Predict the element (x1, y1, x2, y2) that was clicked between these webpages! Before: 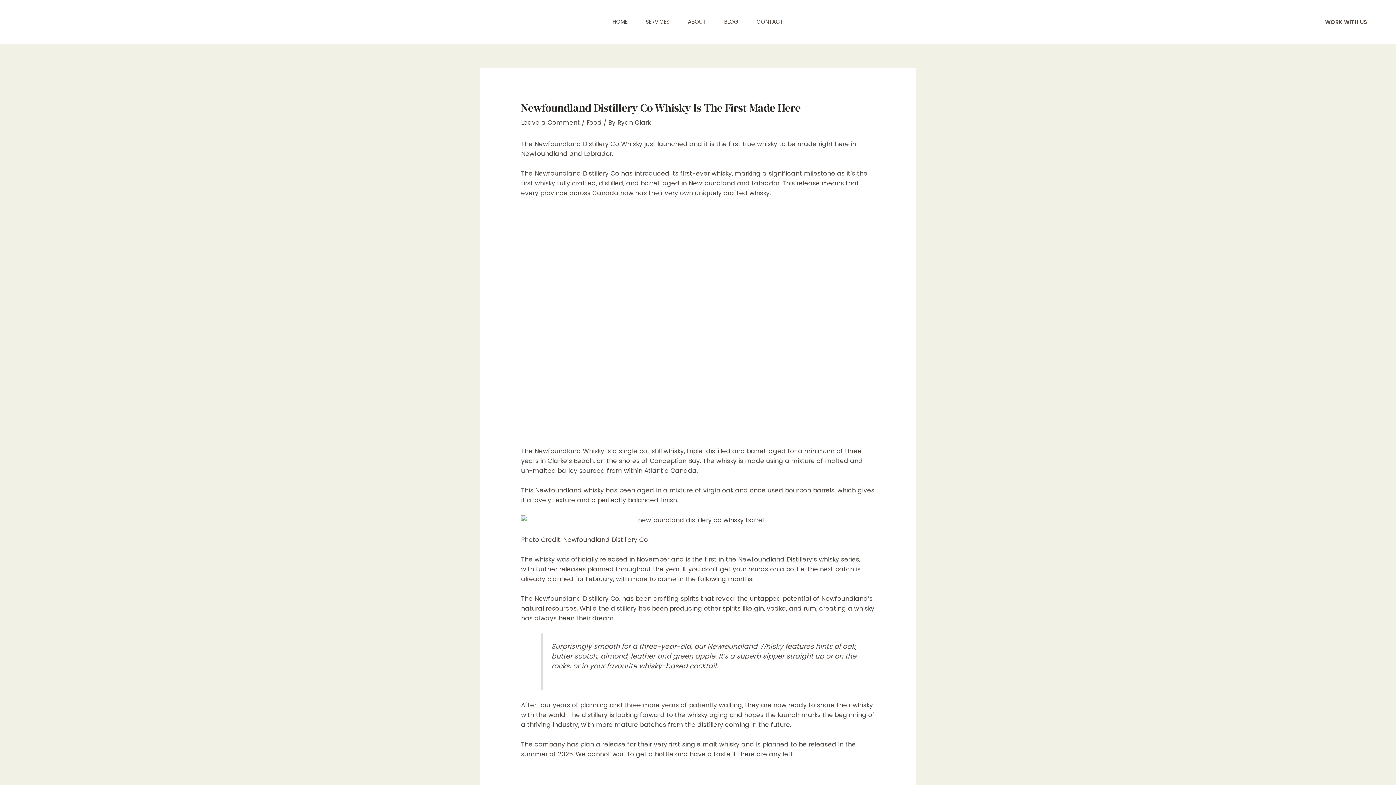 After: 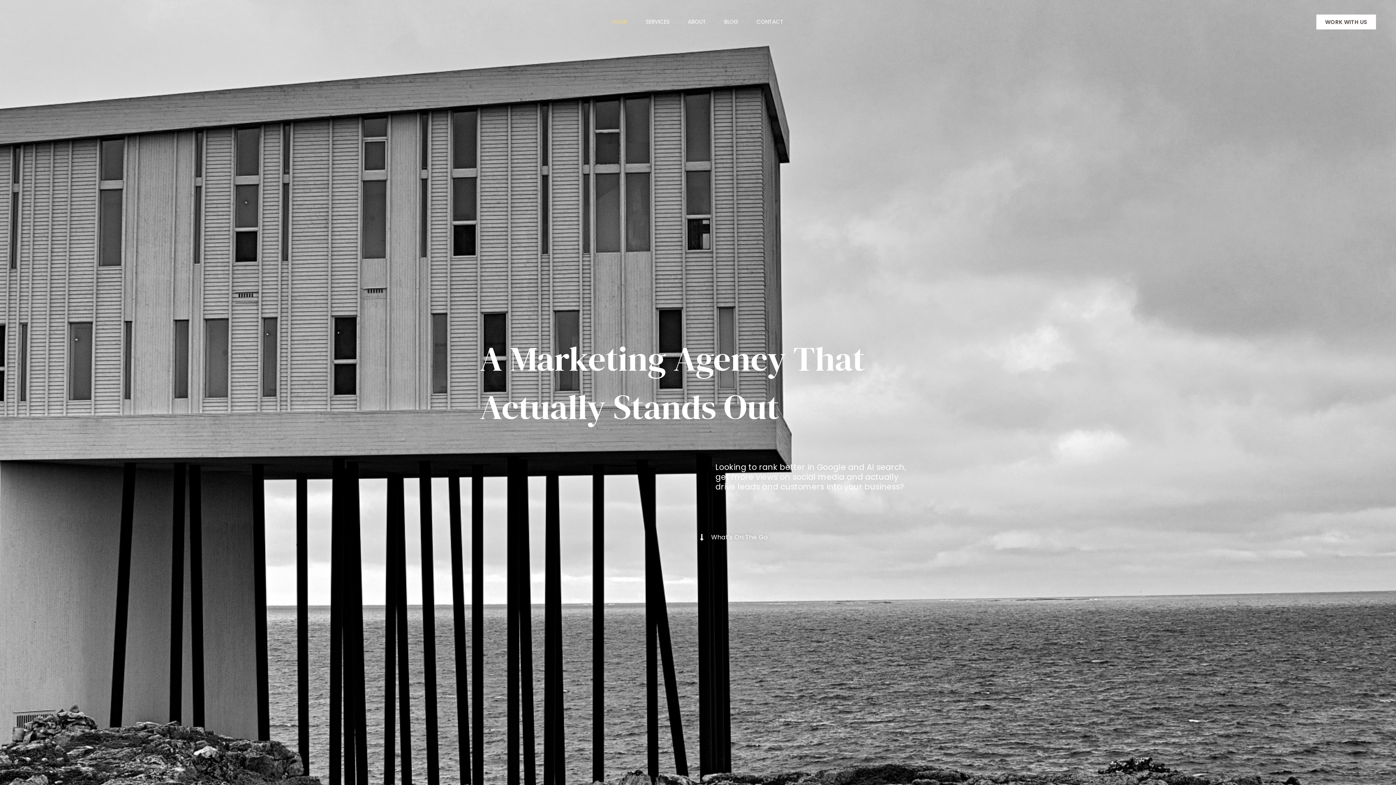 Action: bbox: (603, 0, 636, 43) label: HOME